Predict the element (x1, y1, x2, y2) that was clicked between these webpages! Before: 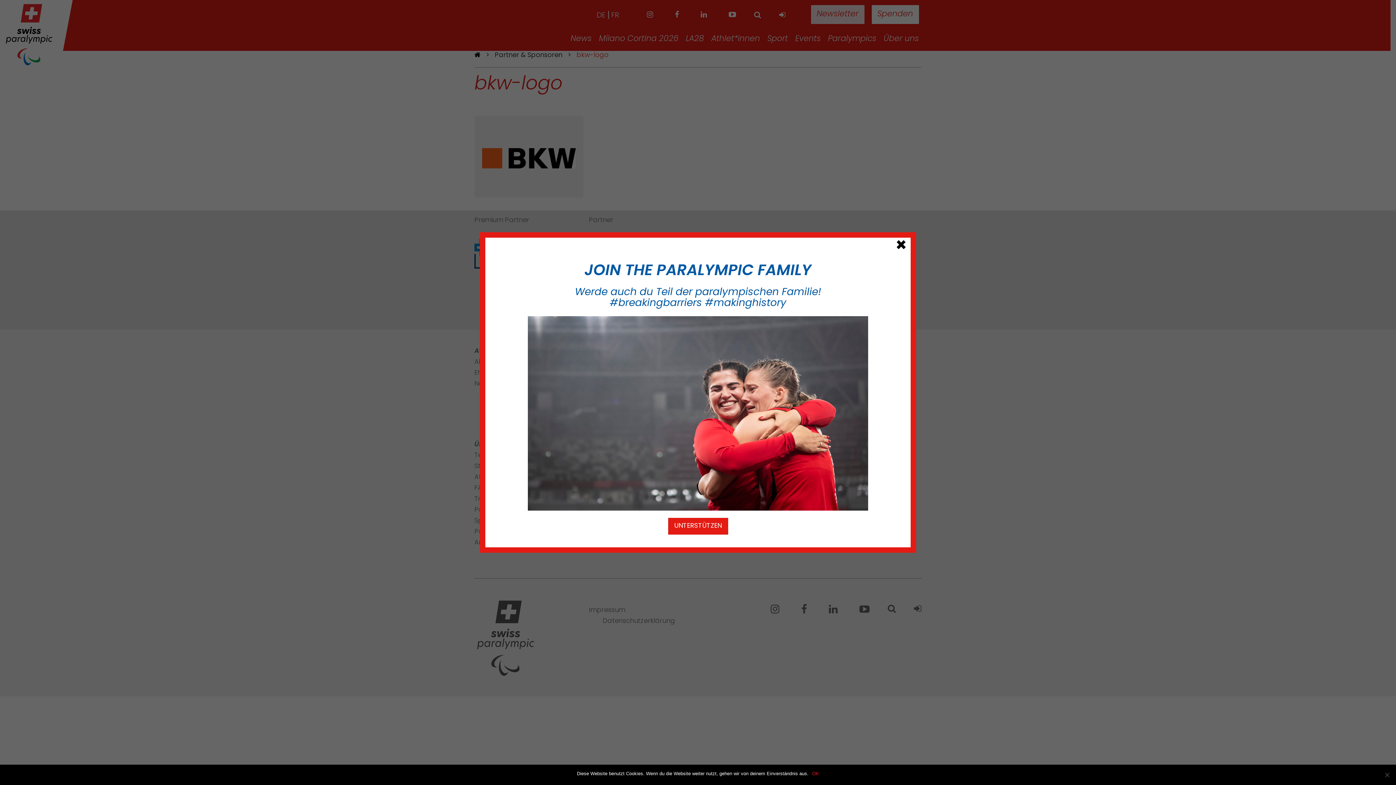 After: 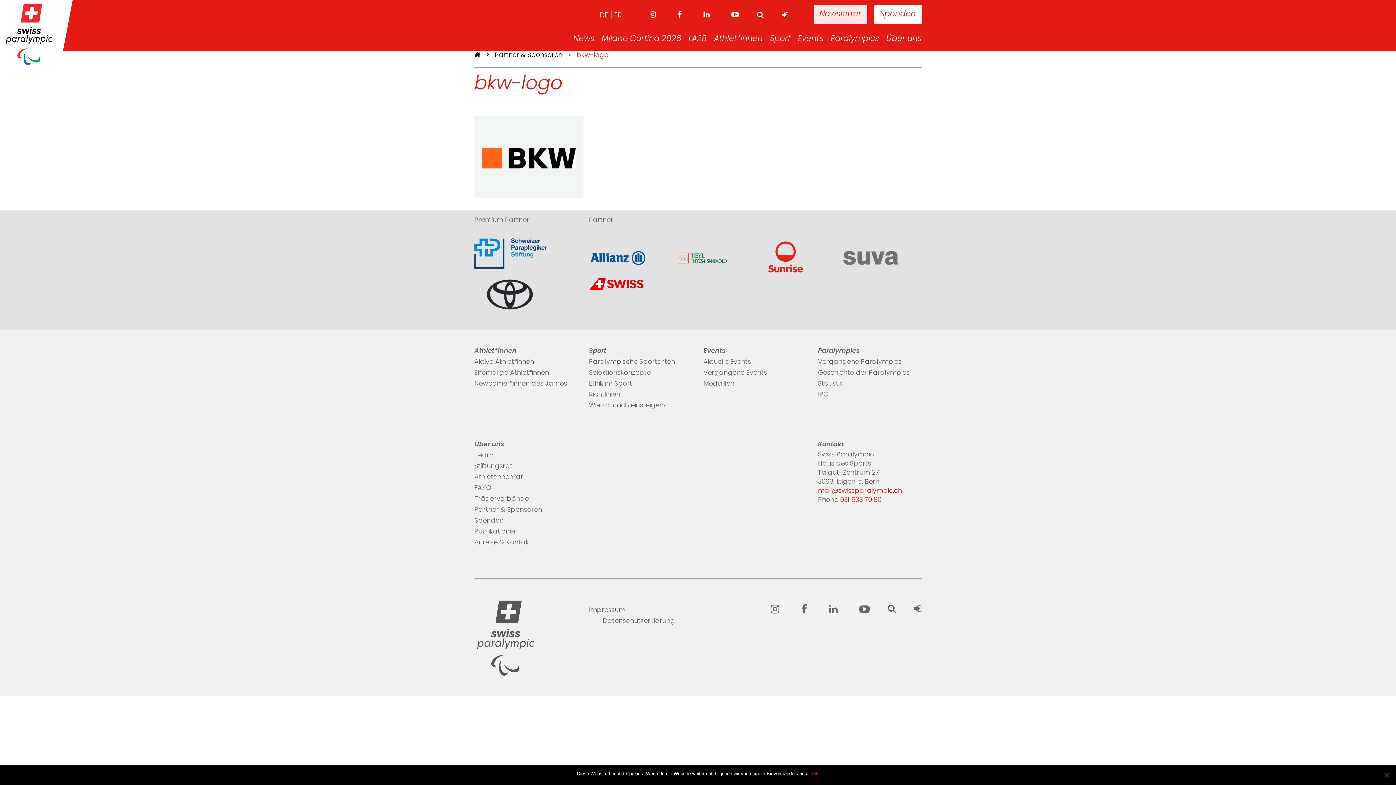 Action: bbox: (895, 237, 907, 256) label: Close